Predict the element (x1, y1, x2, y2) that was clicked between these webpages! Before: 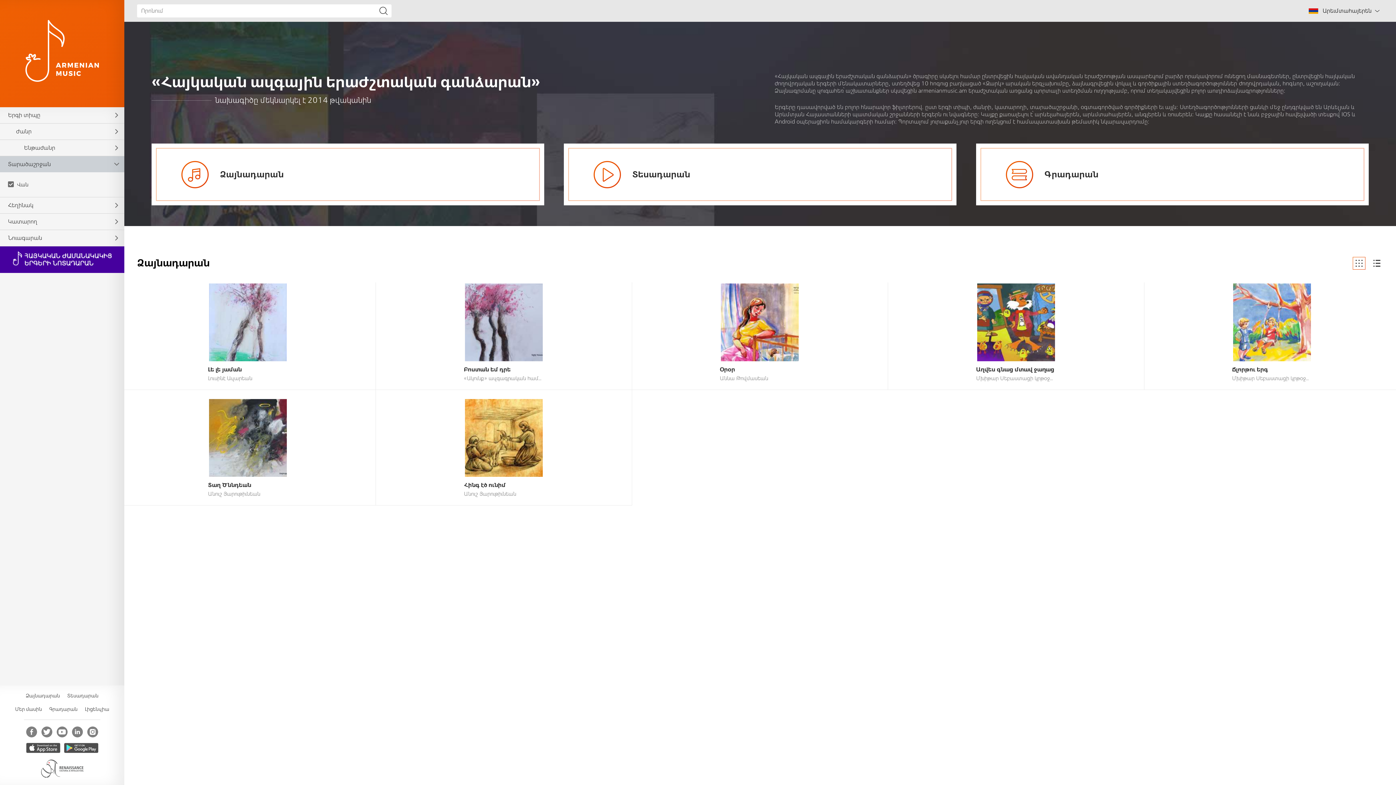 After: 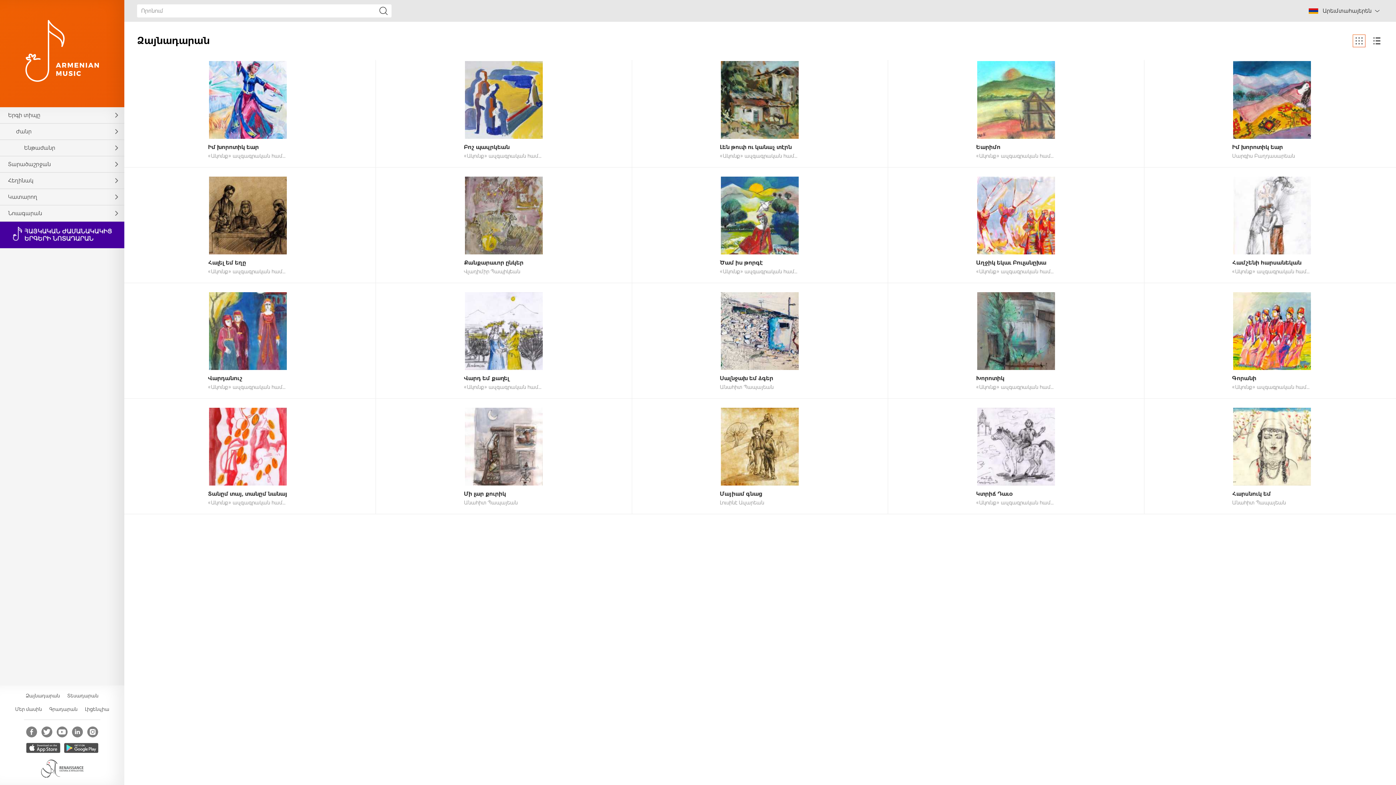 Action: bbox: (25, 20, 98, 81)